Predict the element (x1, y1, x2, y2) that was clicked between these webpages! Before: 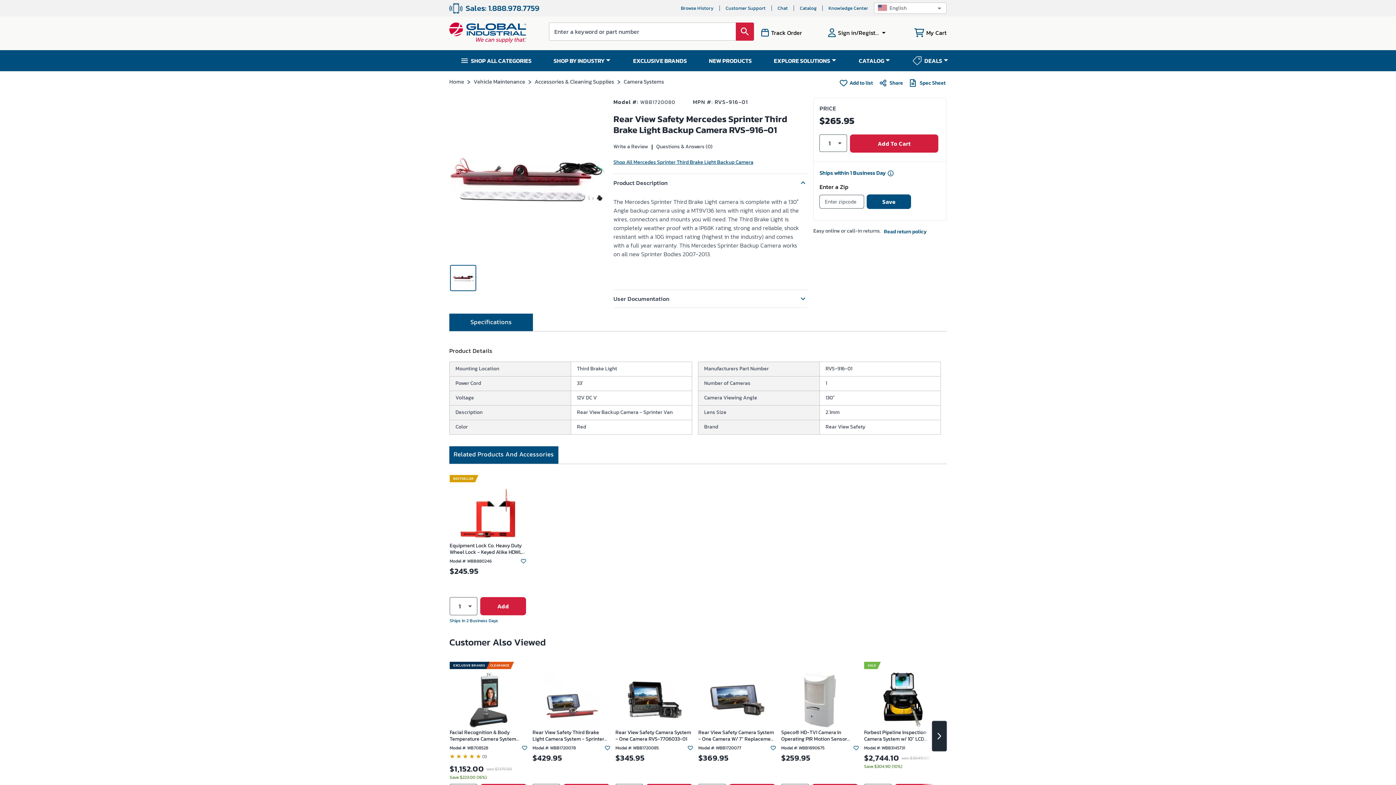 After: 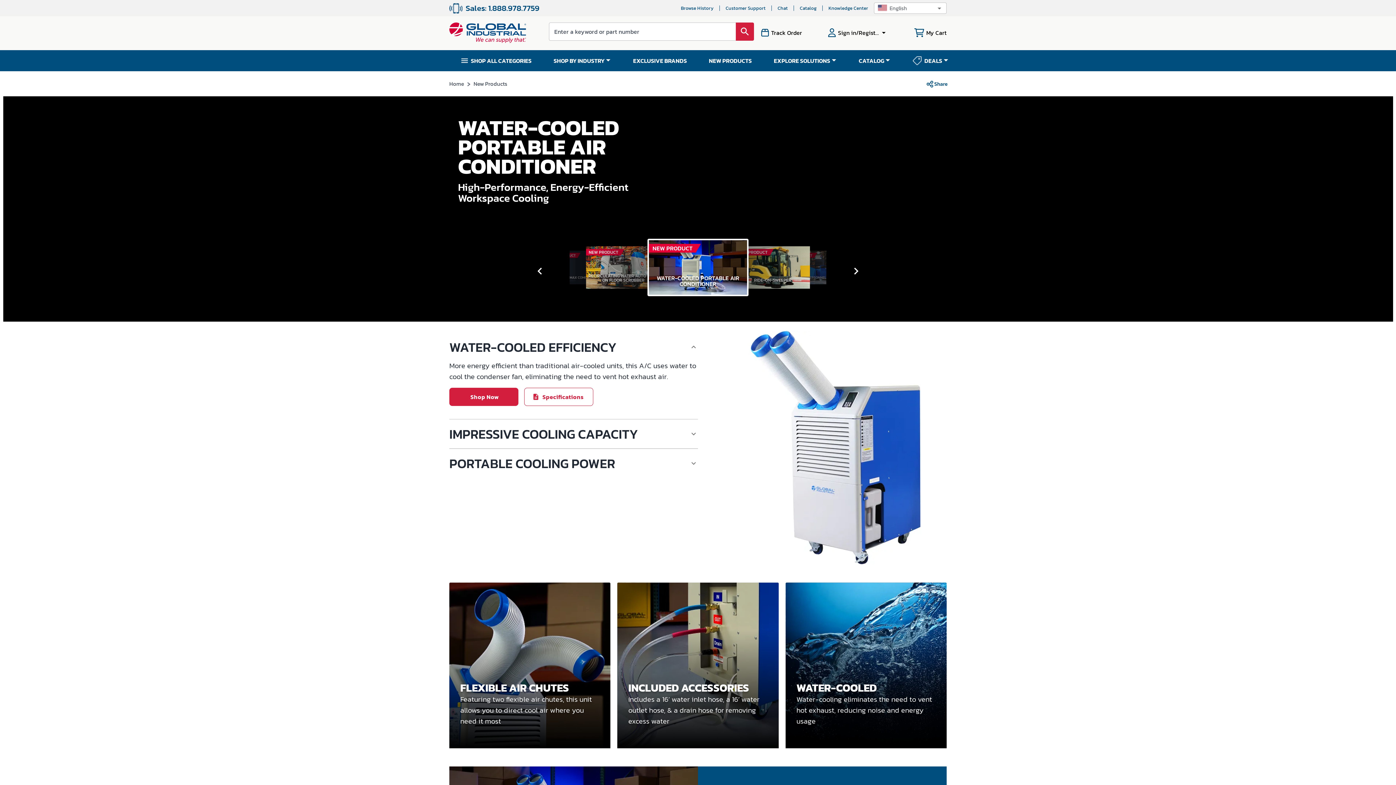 Action: label: NEW PRODUCTS bbox: (709, 56, 752, 65)